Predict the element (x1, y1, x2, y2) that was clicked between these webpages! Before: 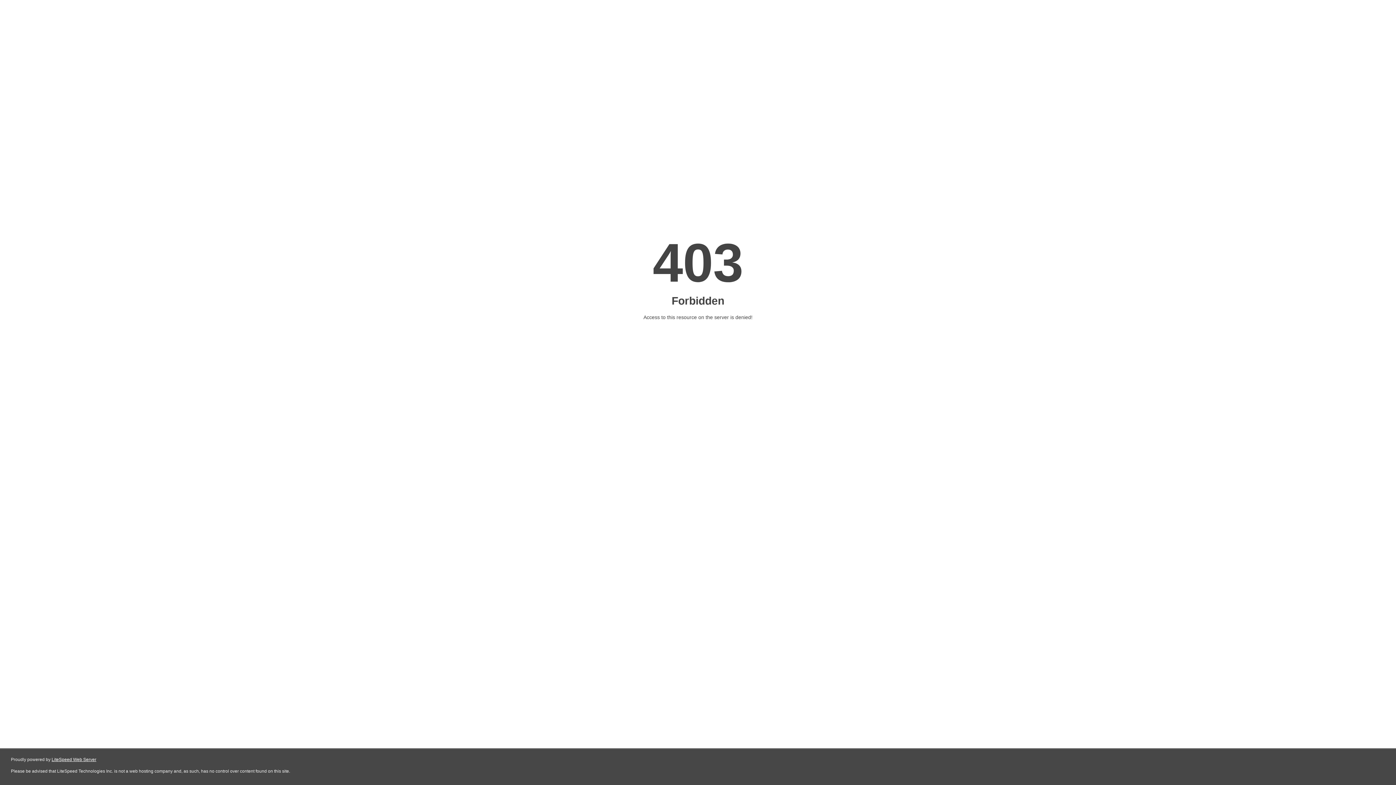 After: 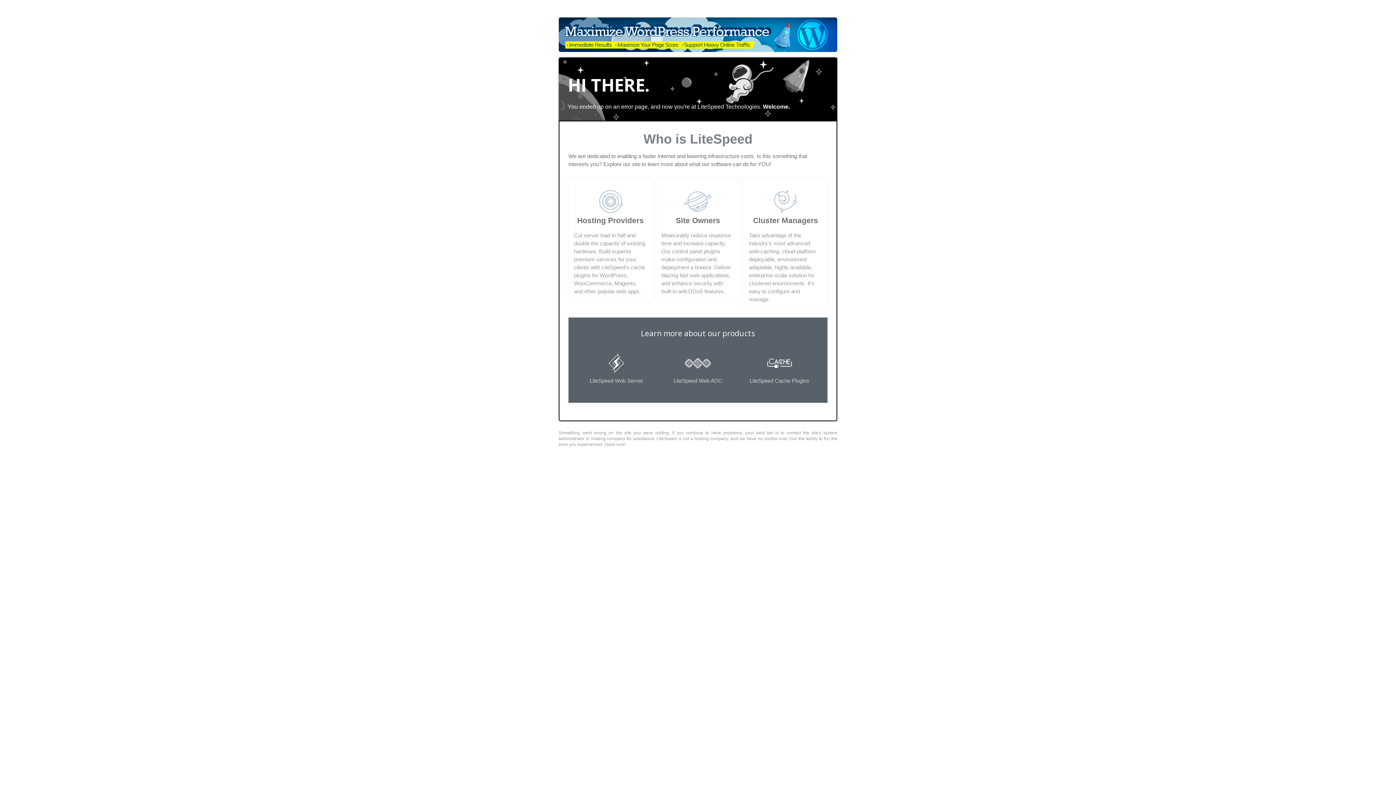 Action: label: LiteSpeed Web Server bbox: (51, 757, 96, 762)